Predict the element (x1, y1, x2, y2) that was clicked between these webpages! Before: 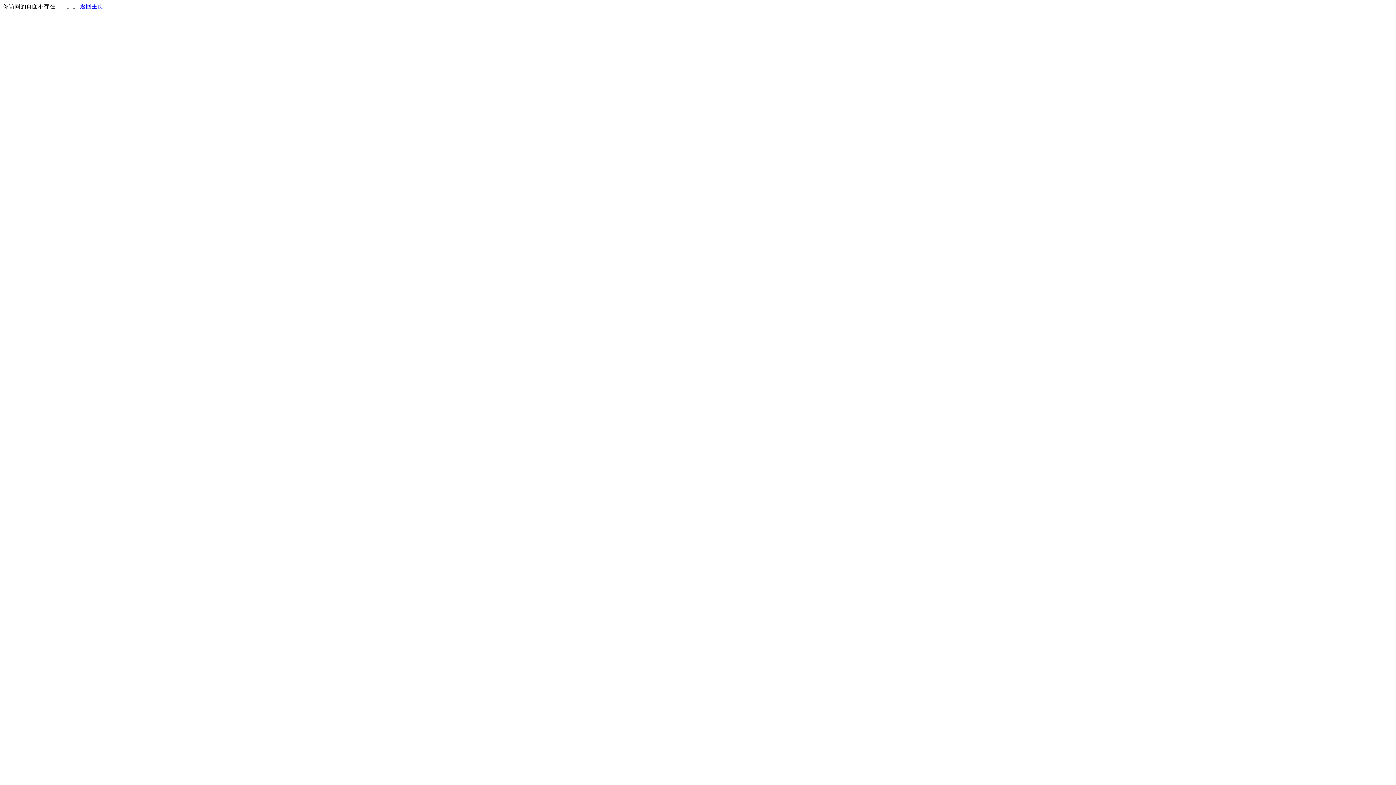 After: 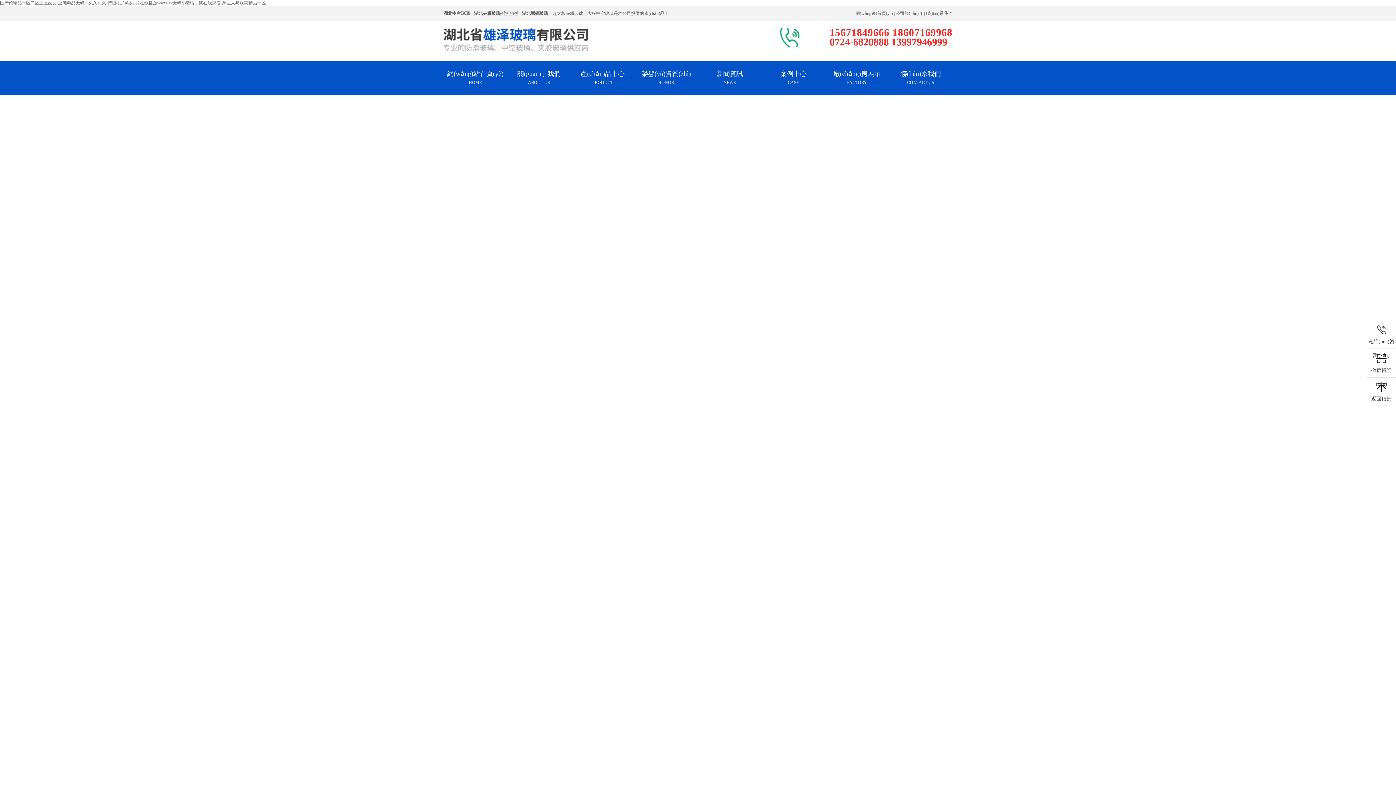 Action: bbox: (80, 3, 103, 9) label: 返回主页